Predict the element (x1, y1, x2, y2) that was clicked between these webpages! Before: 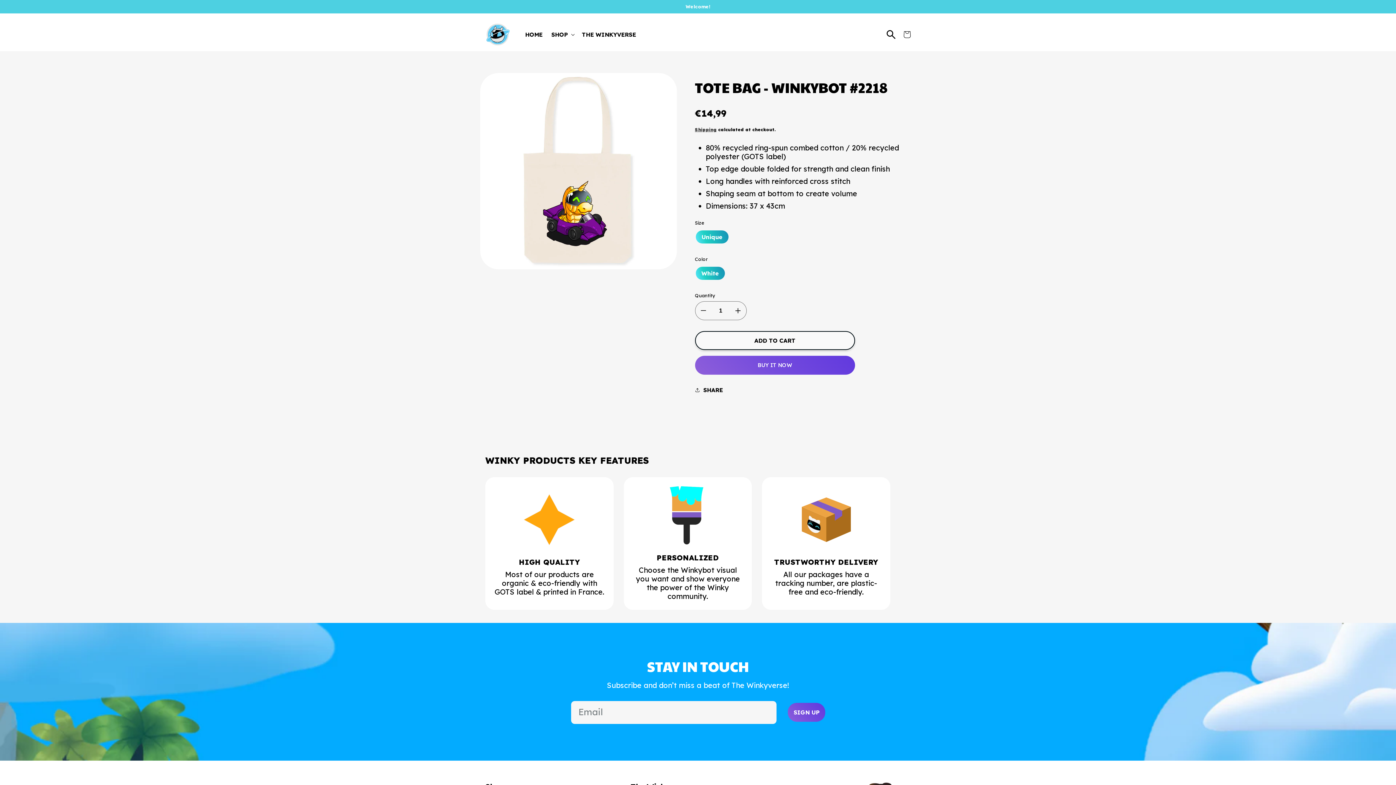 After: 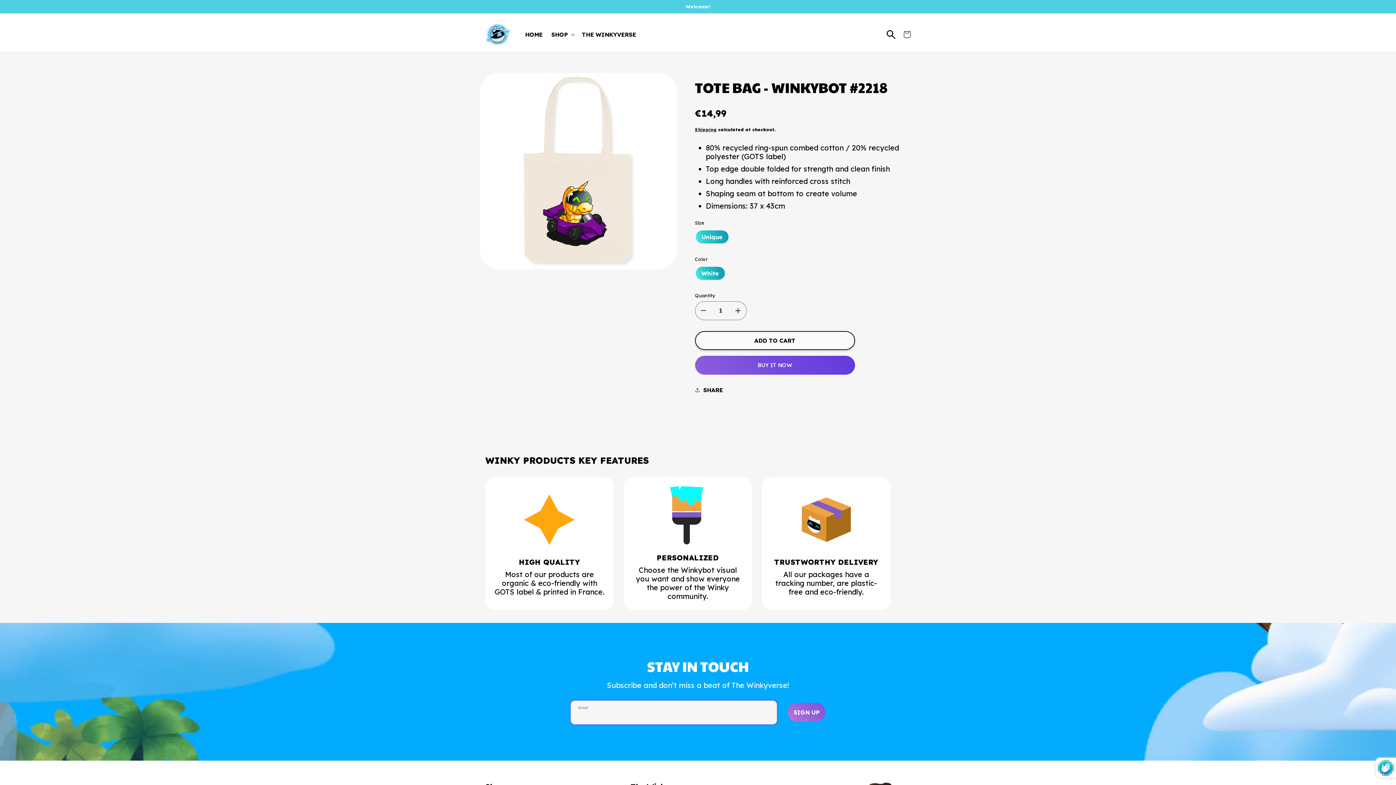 Action: label: Subscribe bbox: (788, 703, 825, 722)